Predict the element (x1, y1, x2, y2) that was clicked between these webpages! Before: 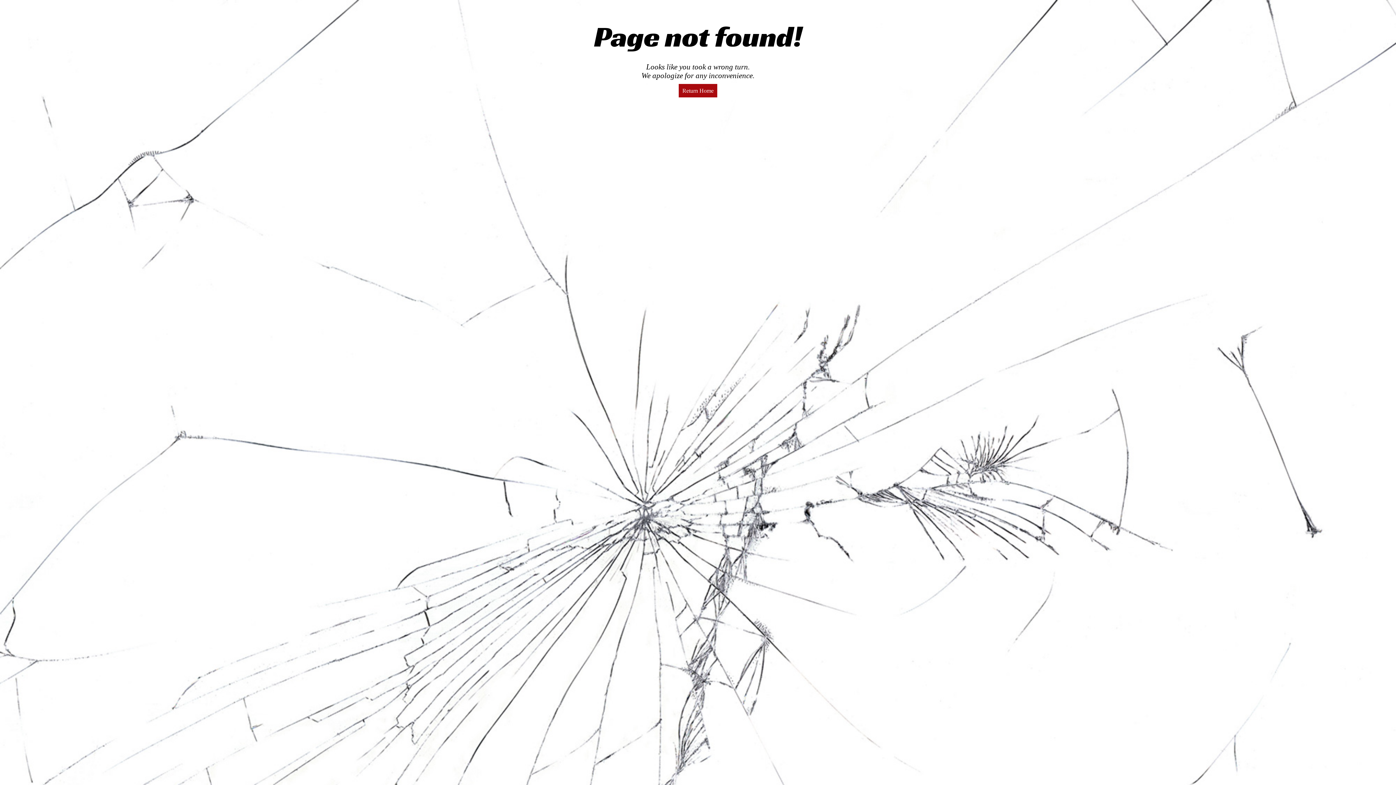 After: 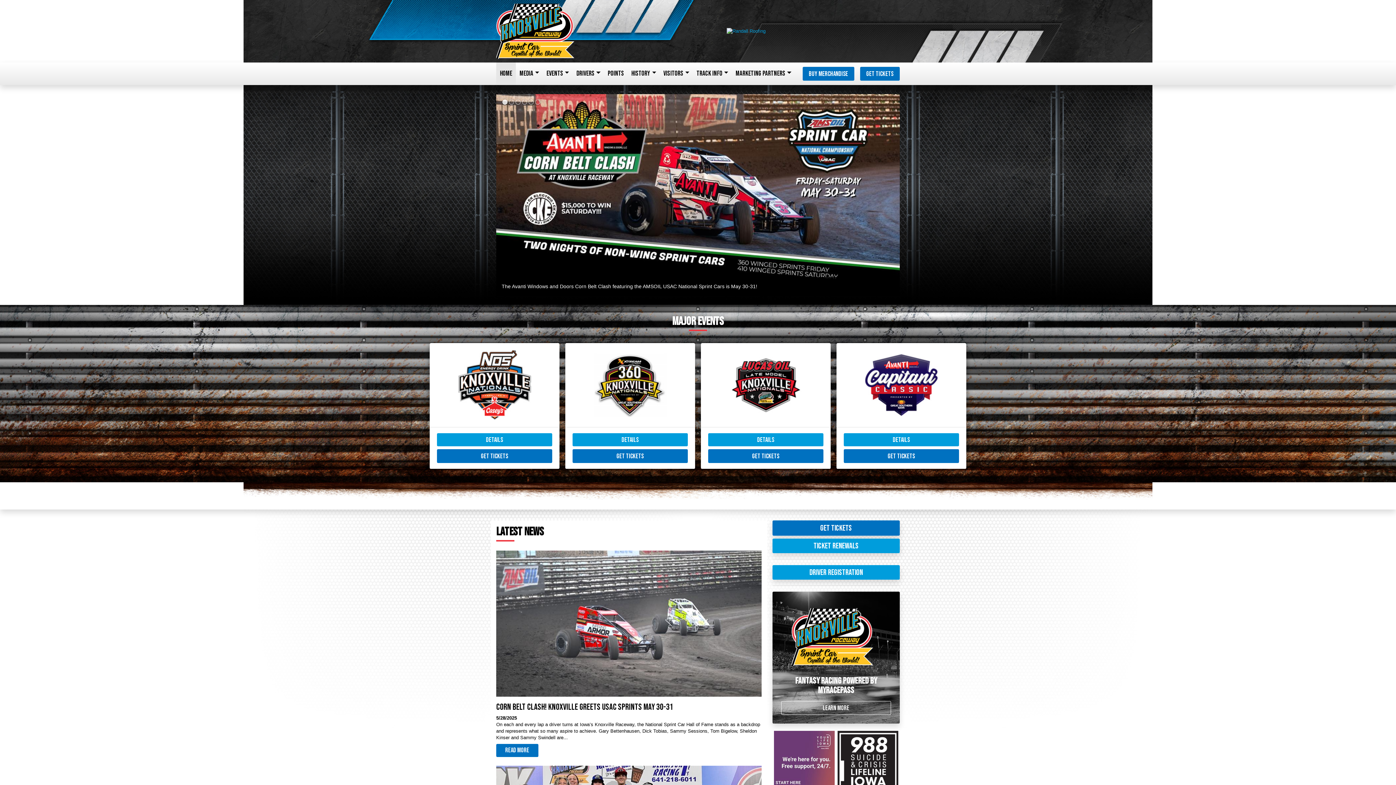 Action: label: Return Home bbox: (678, 83, 717, 97)